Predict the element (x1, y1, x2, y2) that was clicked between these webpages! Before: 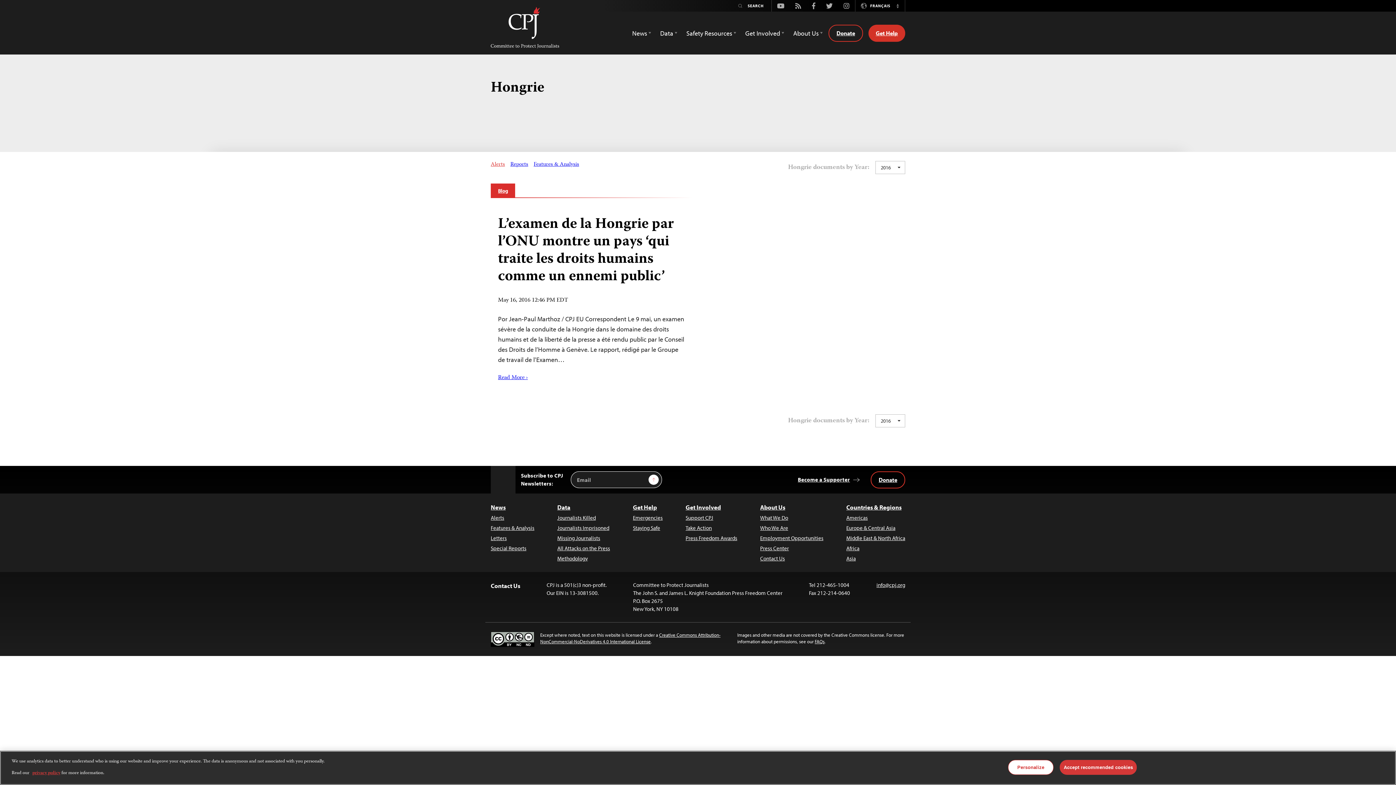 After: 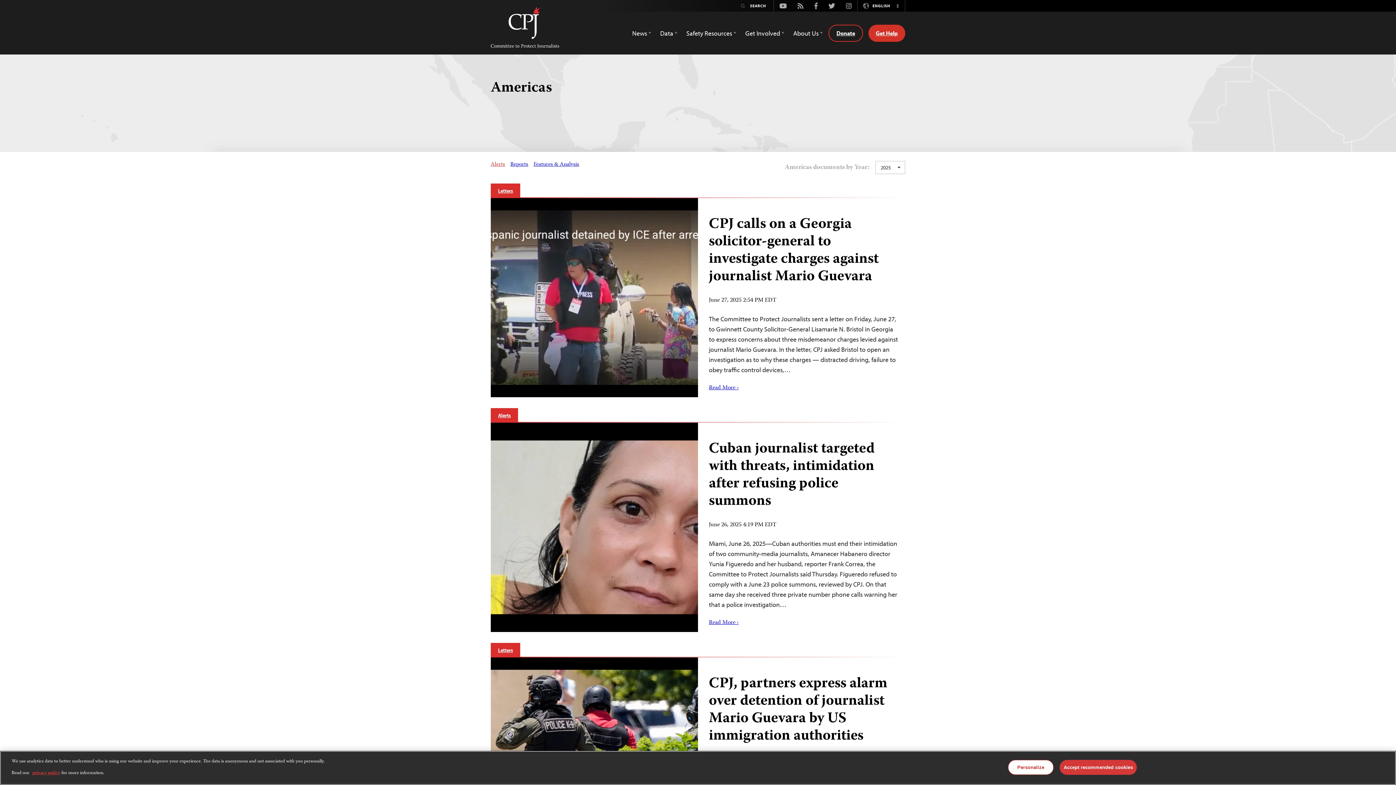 Action: label: Americas bbox: (846, 514, 905, 522)